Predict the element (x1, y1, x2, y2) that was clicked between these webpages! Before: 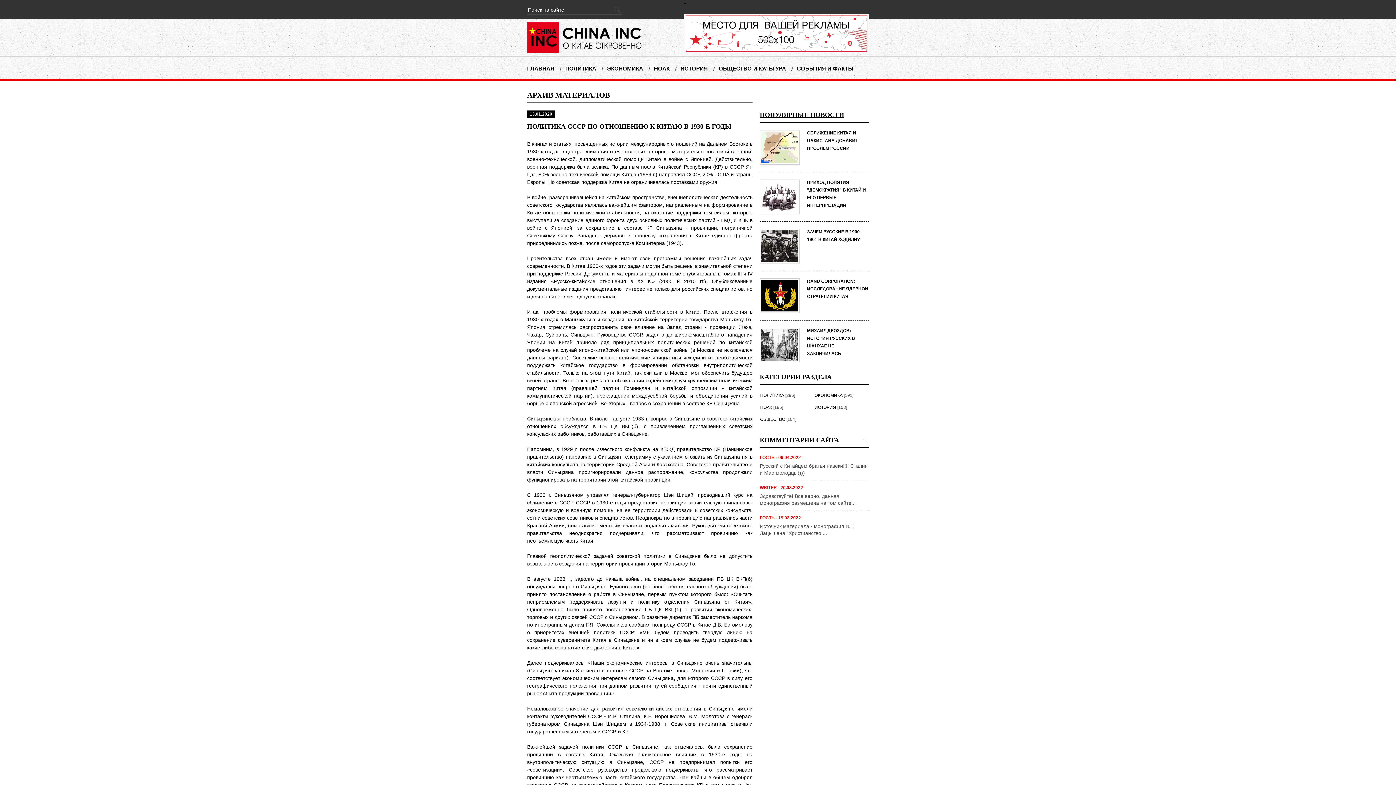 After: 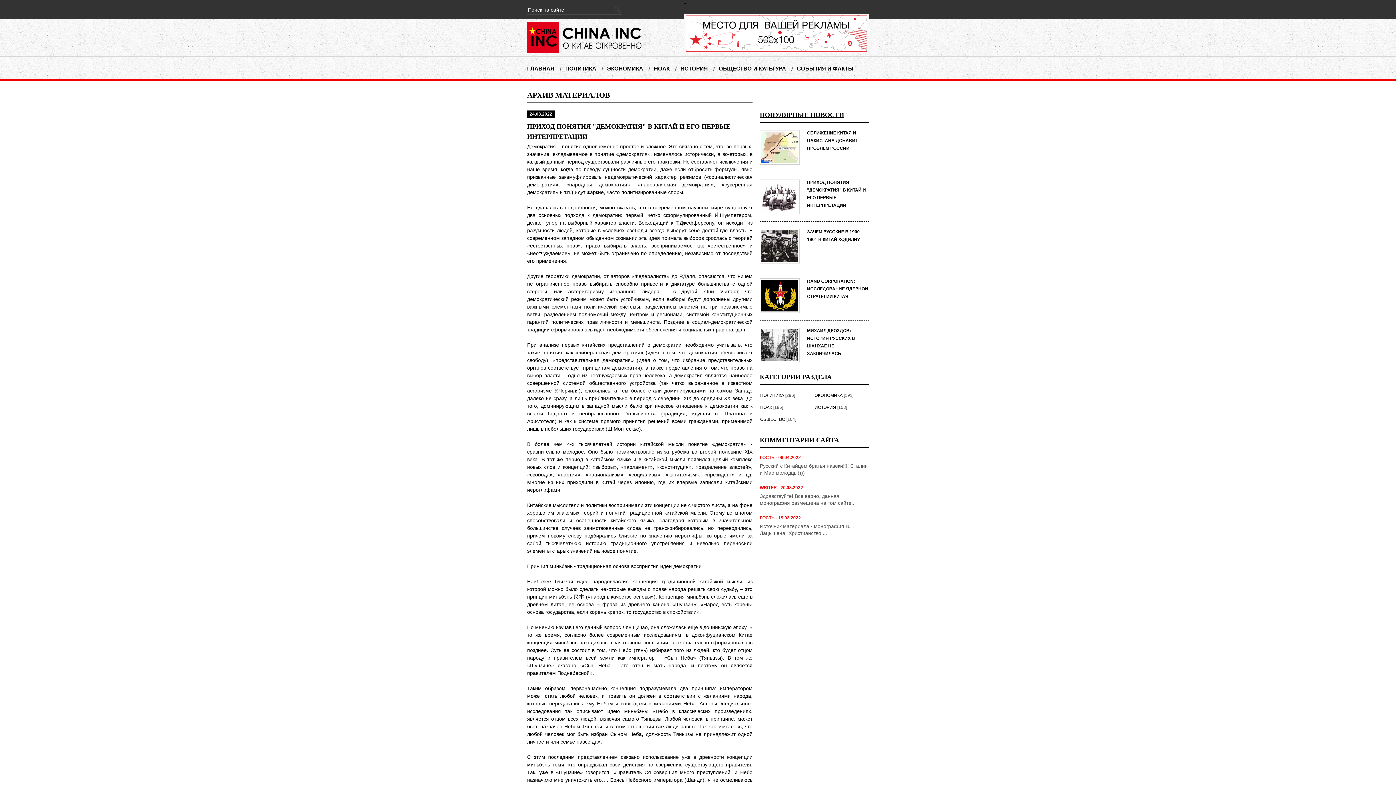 Action: bbox: (760, 209, 807, 215)